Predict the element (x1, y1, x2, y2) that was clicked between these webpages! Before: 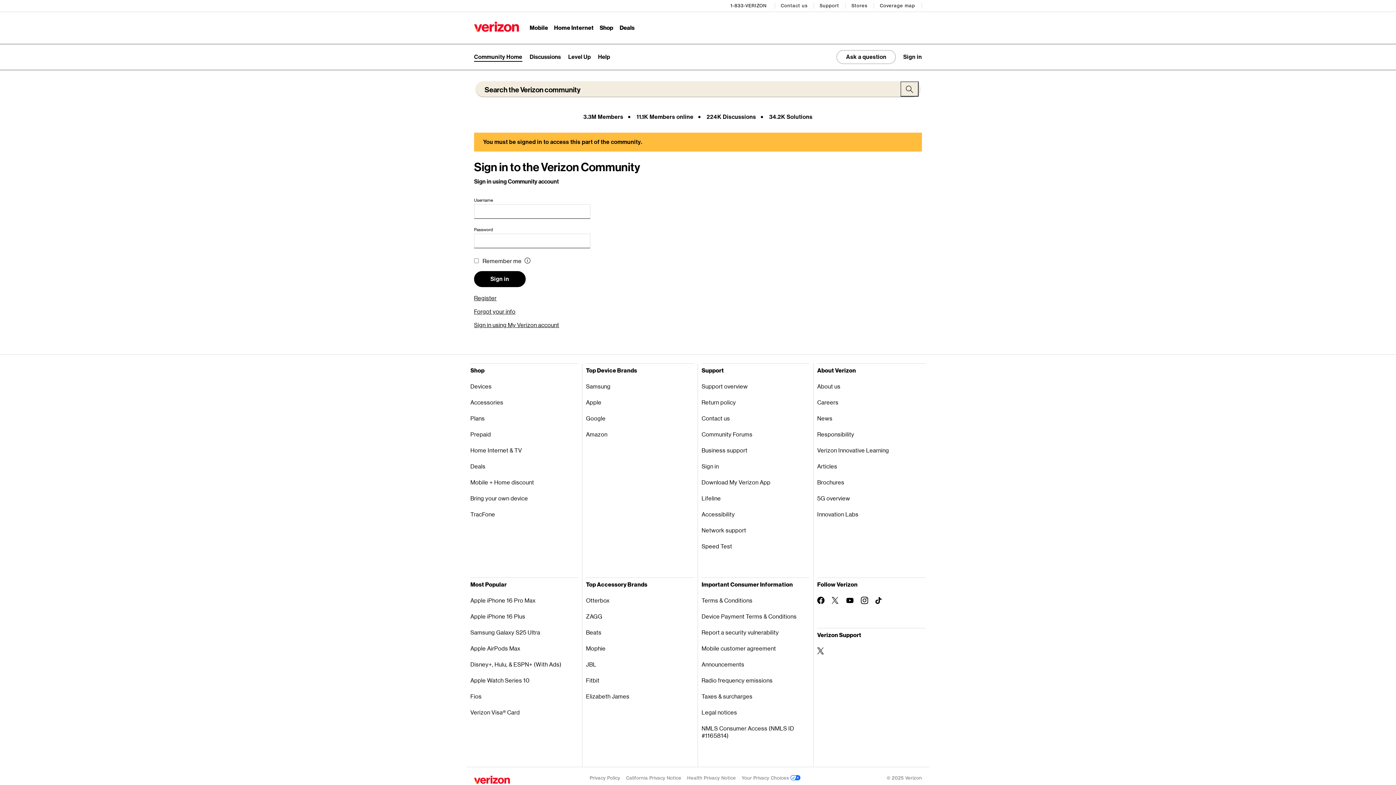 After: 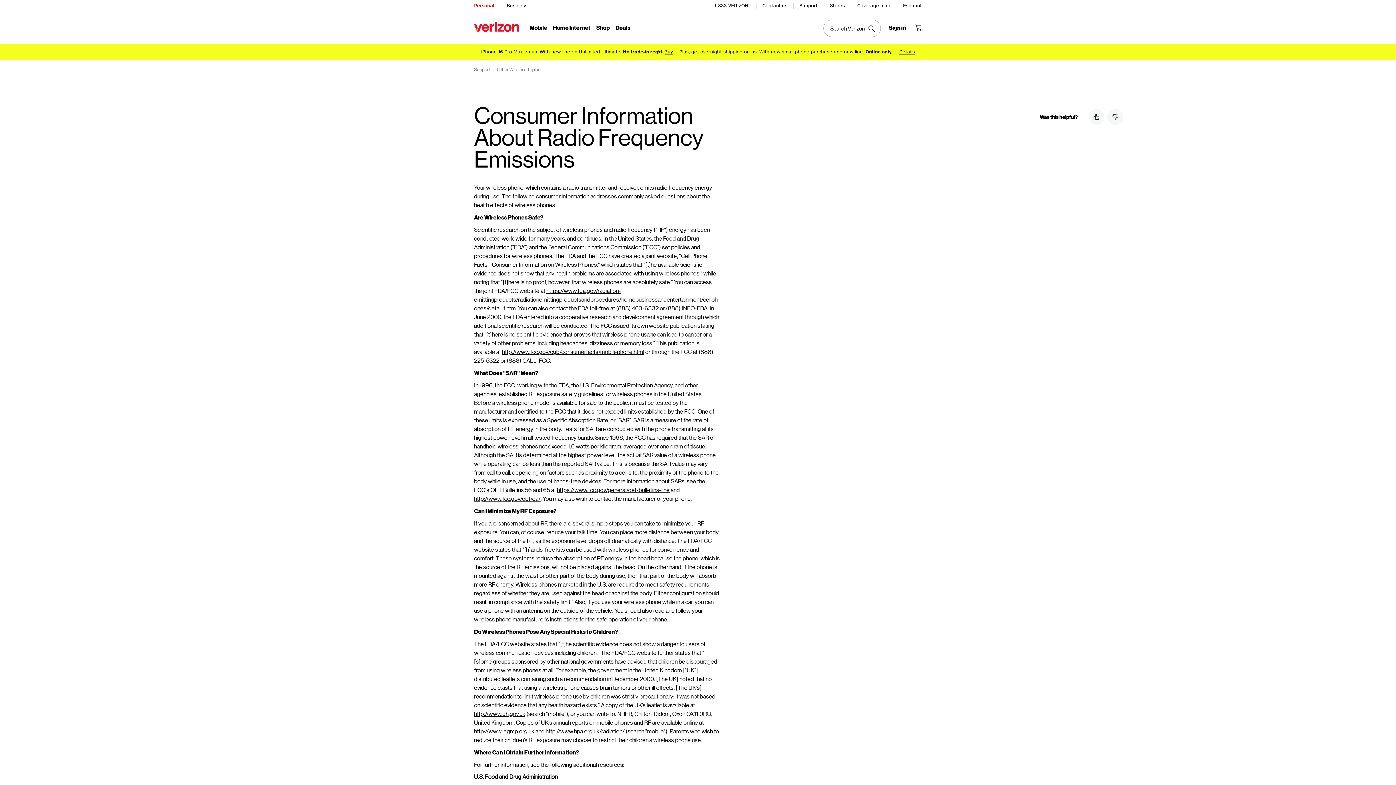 Action: bbox: (701, 672, 809, 688) label: Radio frequency emissions